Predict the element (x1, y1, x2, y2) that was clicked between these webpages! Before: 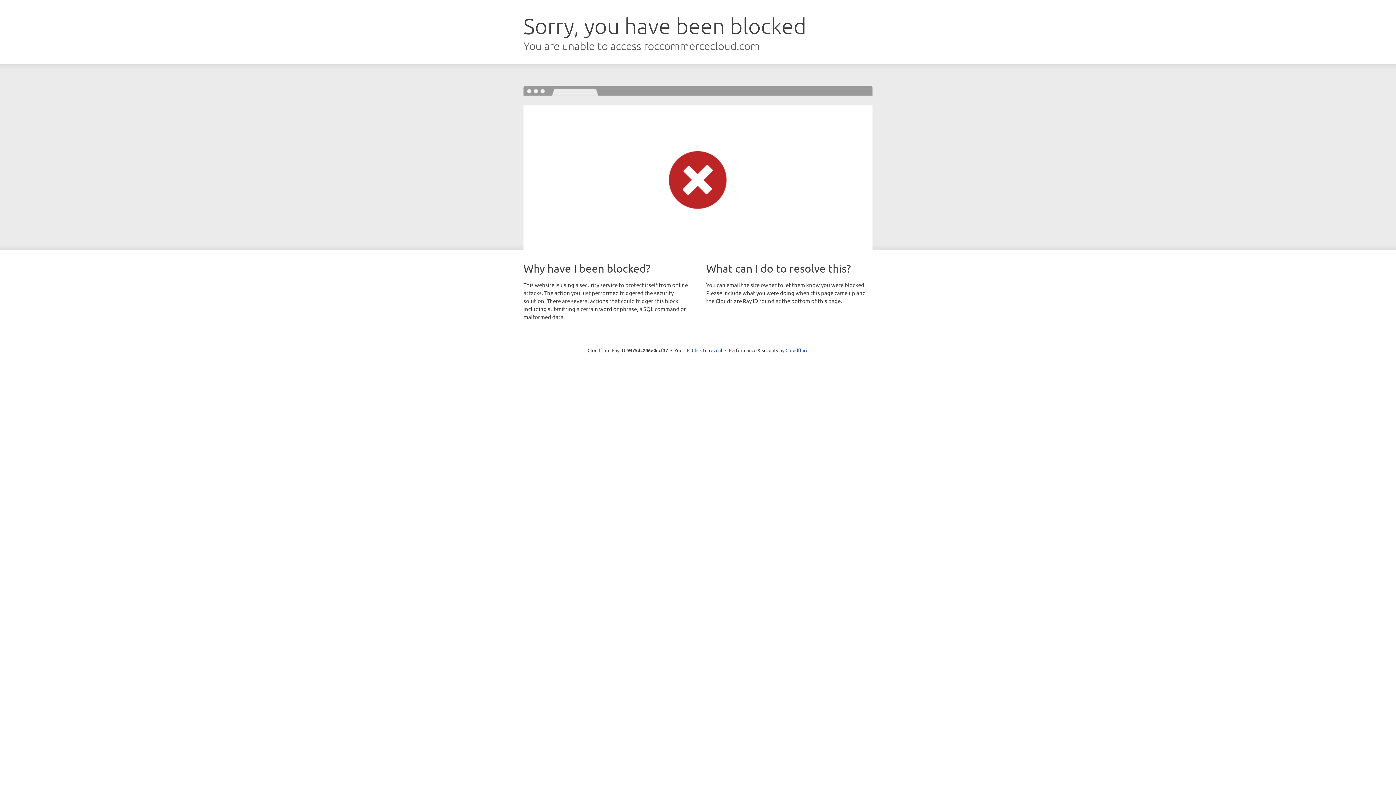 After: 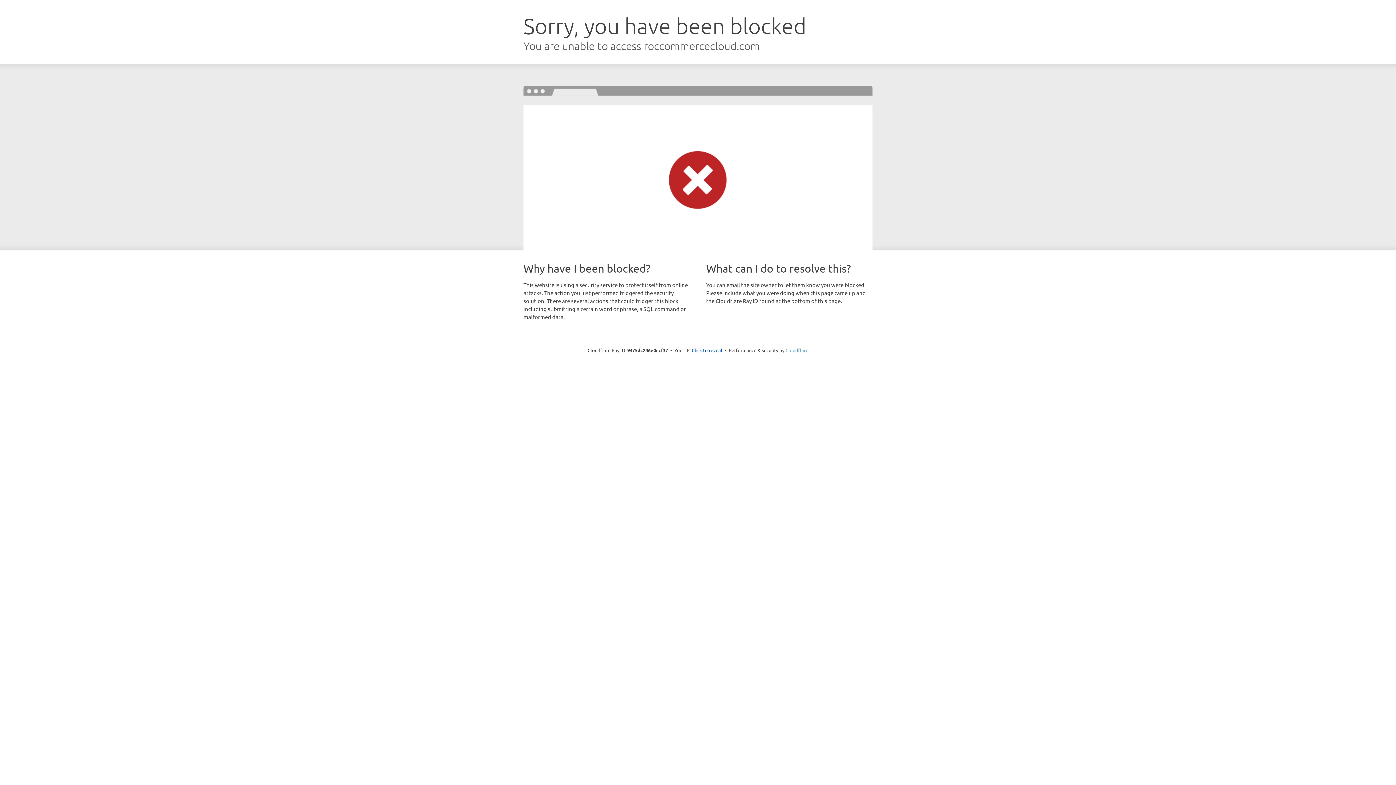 Action: label: Cloudflare bbox: (785, 347, 808, 353)